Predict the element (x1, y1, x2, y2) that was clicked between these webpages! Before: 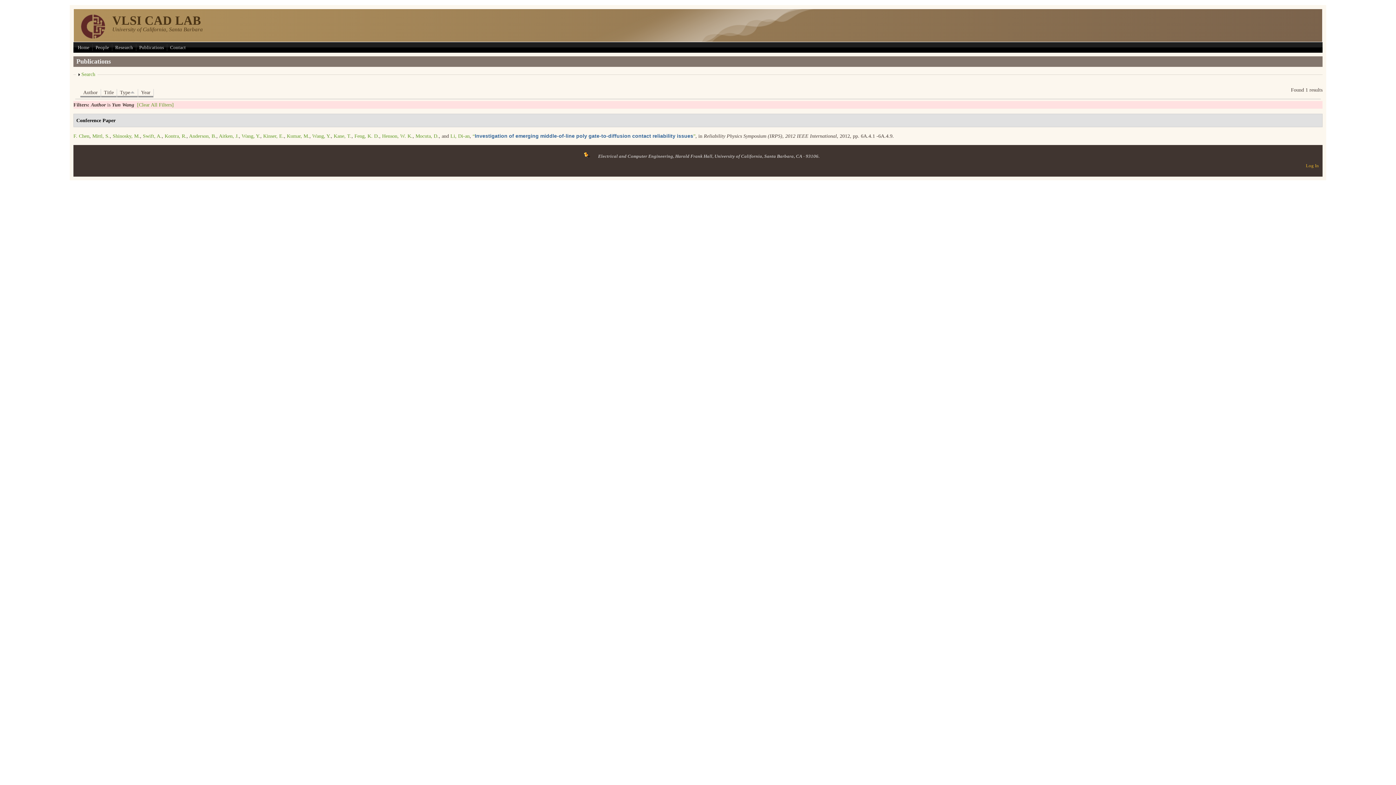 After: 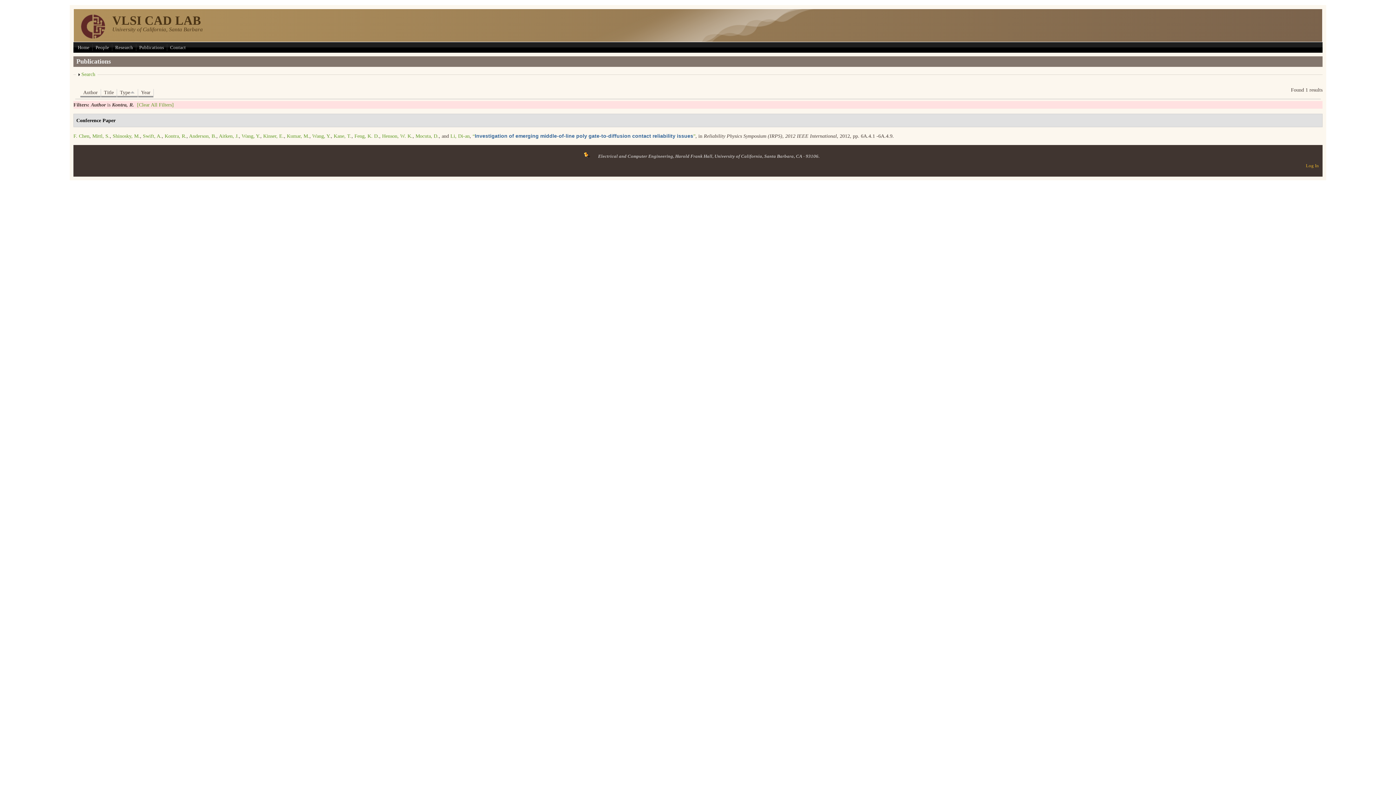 Action: label: Kontra, R. bbox: (164, 133, 186, 138)